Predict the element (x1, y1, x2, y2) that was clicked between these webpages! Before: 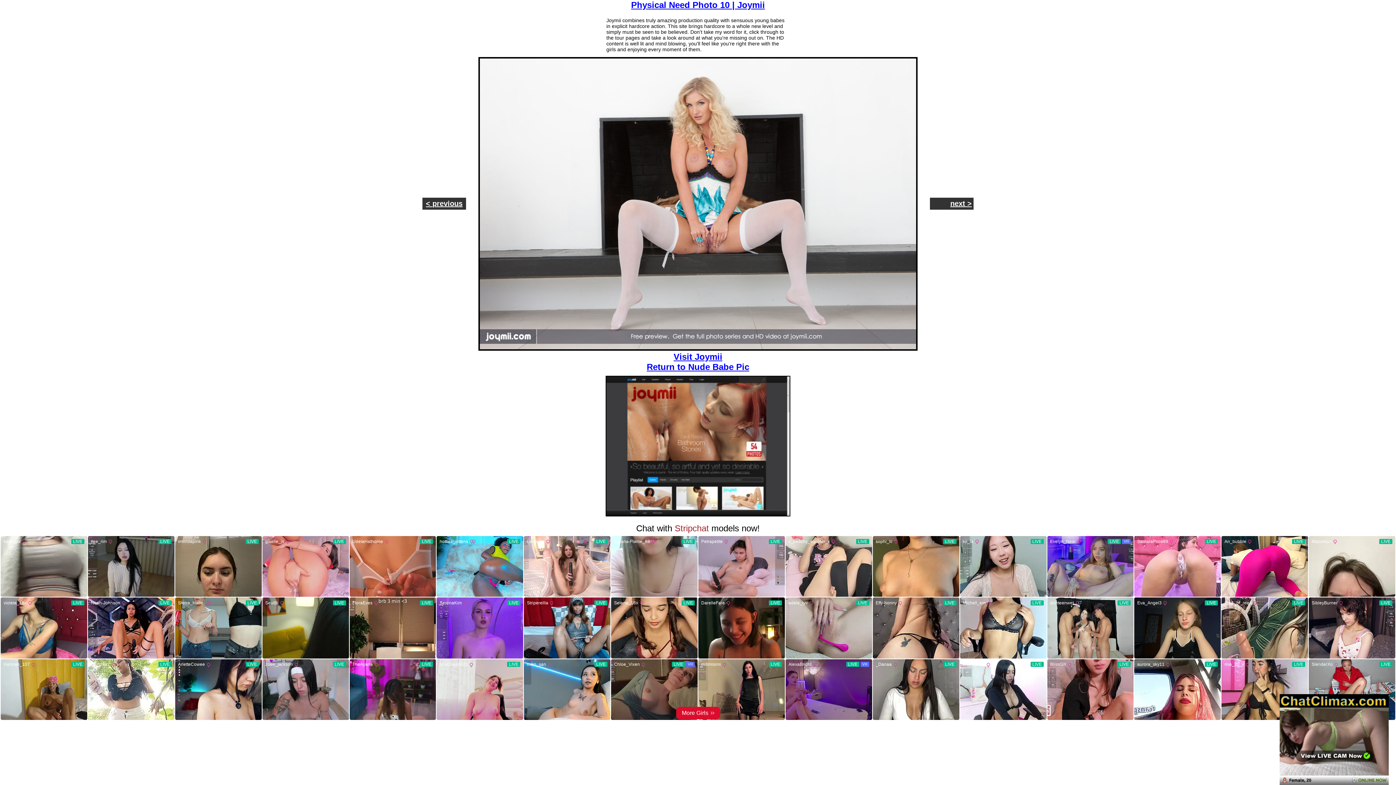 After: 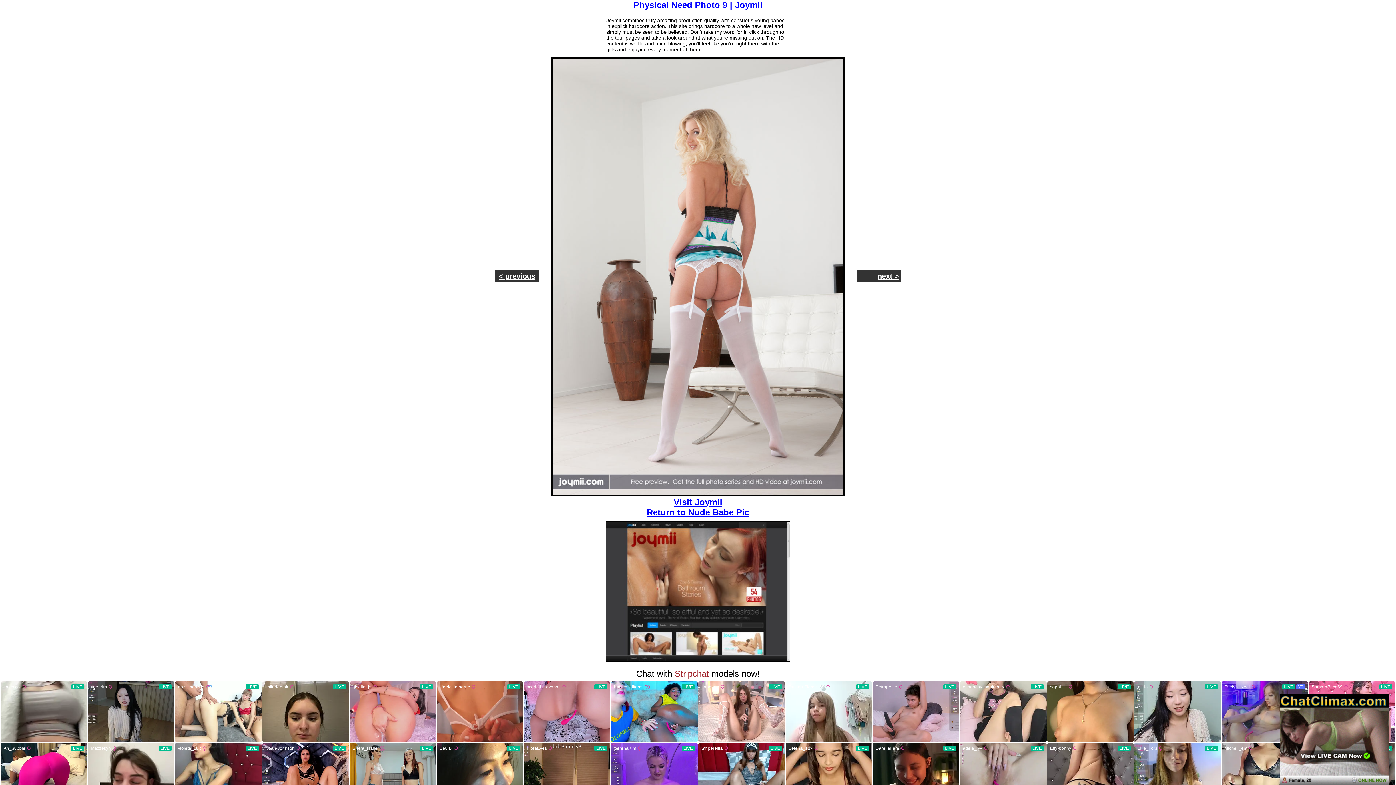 Action: label: < previous bbox: (426, 199, 462, 207)